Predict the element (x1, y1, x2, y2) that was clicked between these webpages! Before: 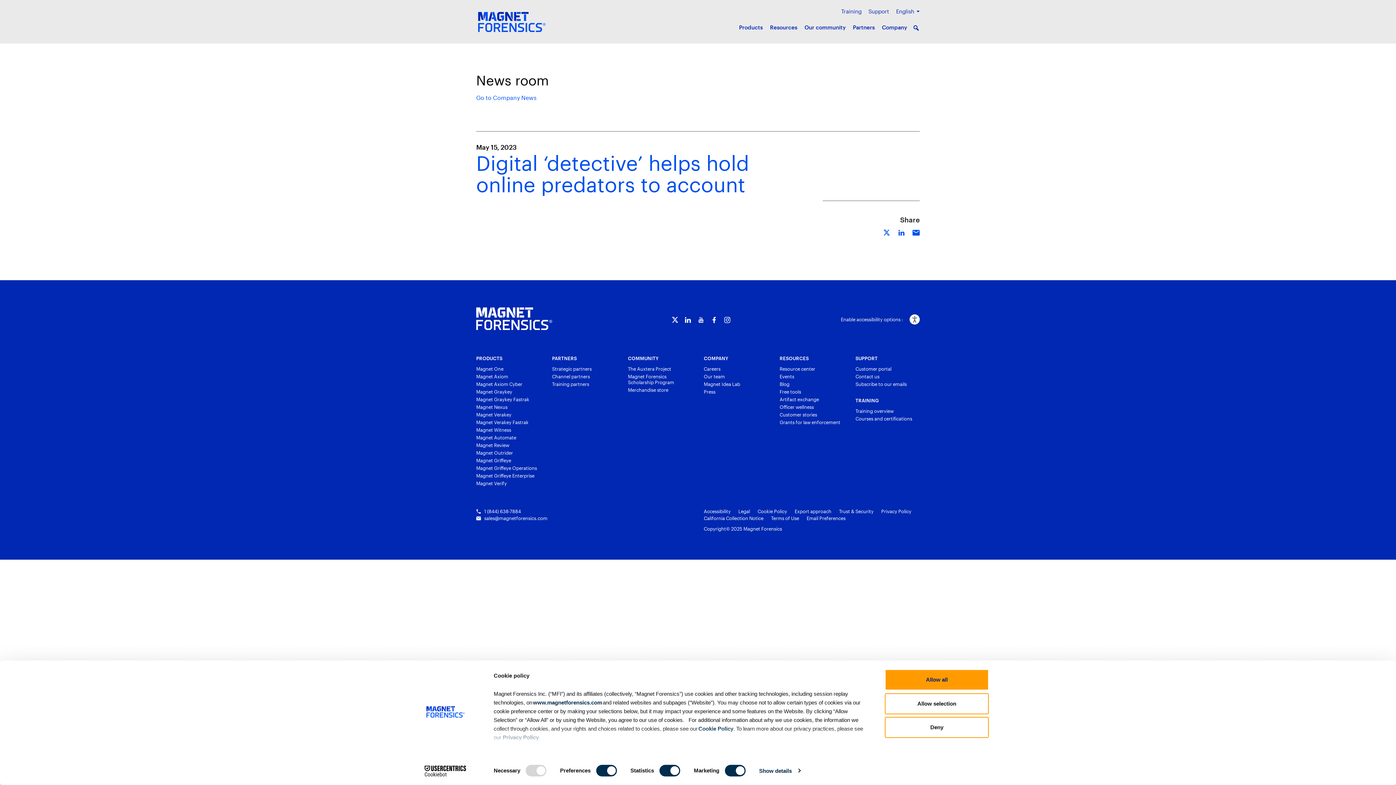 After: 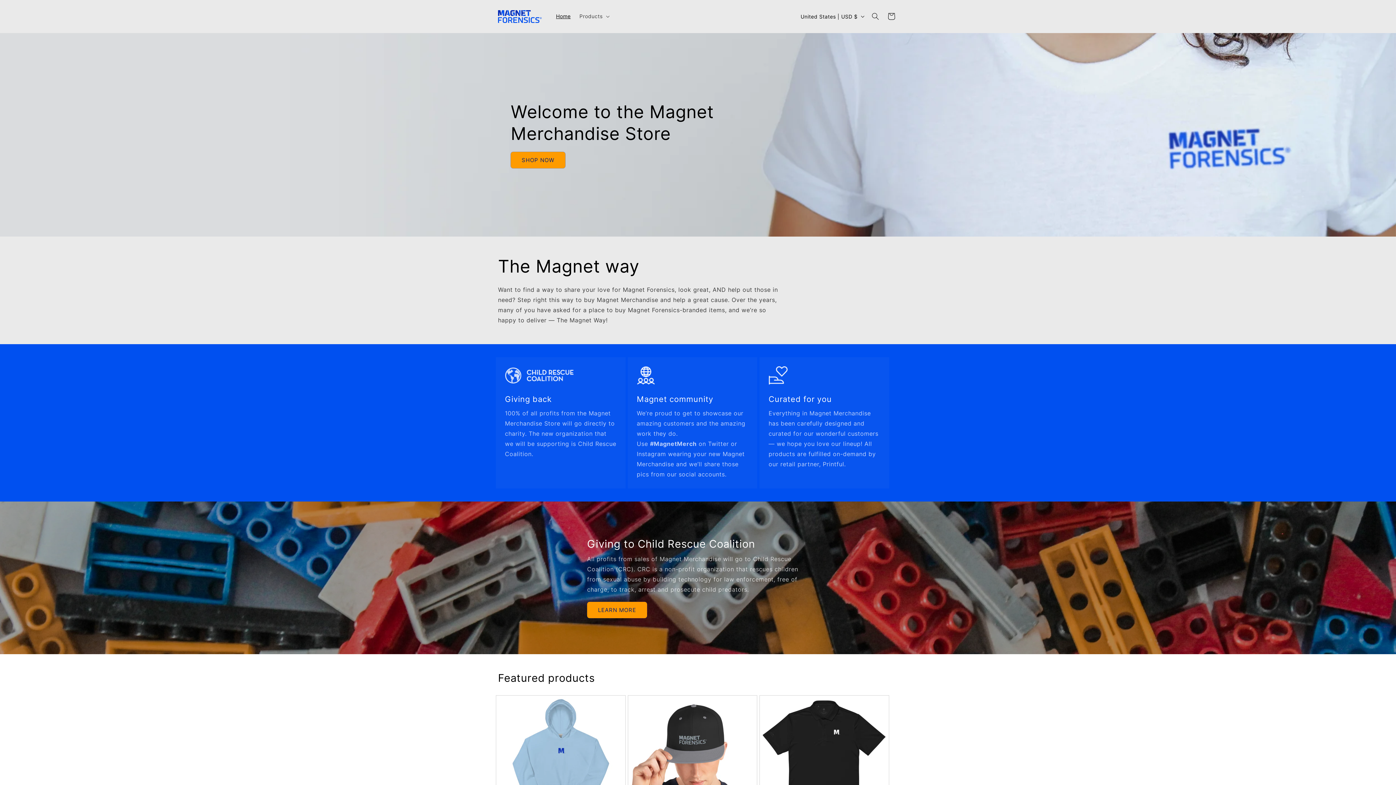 Action: label: Merchandise store bbox: (628, 387, 668, 393)